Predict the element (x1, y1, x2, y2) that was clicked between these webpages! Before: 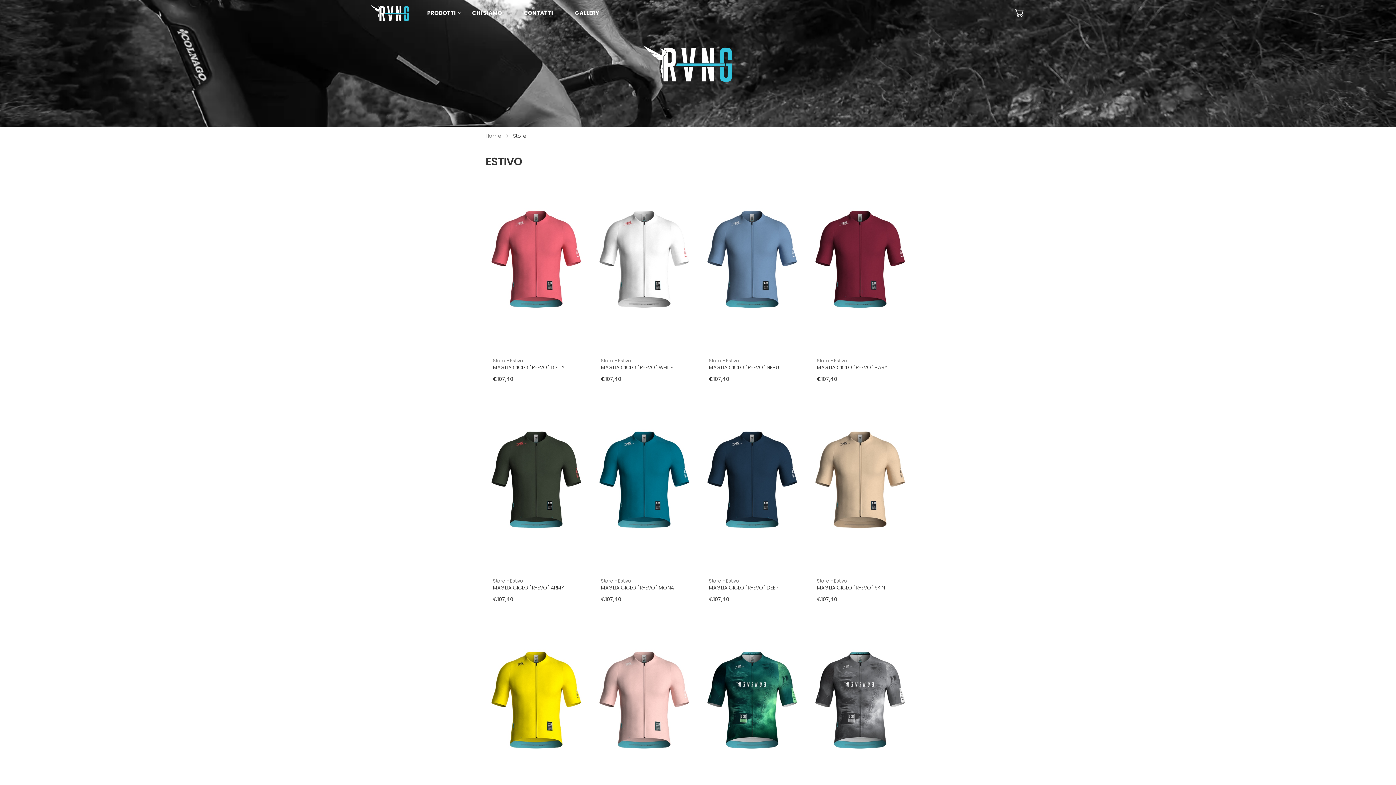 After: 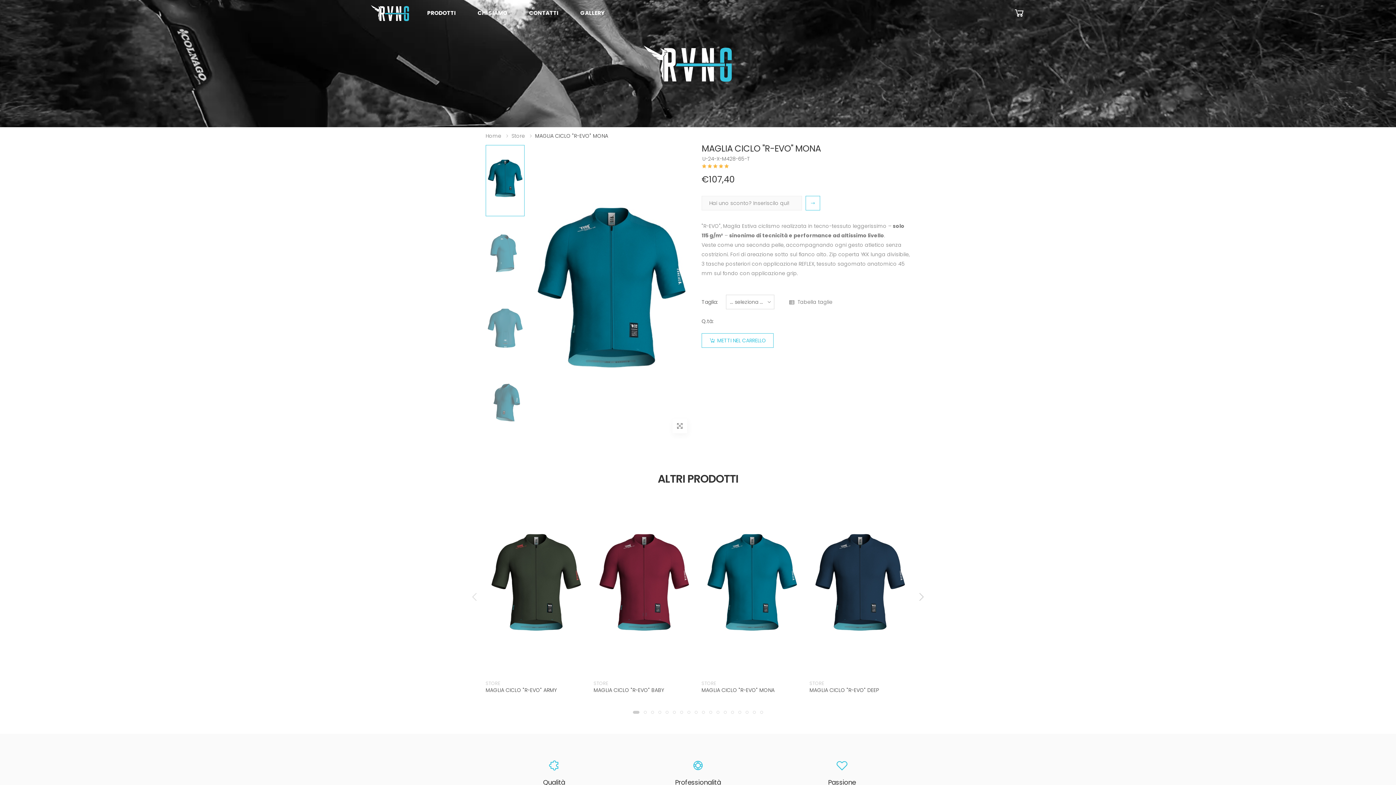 Action: bbox: (601, 577, 631, 584) label: Store - Estivo